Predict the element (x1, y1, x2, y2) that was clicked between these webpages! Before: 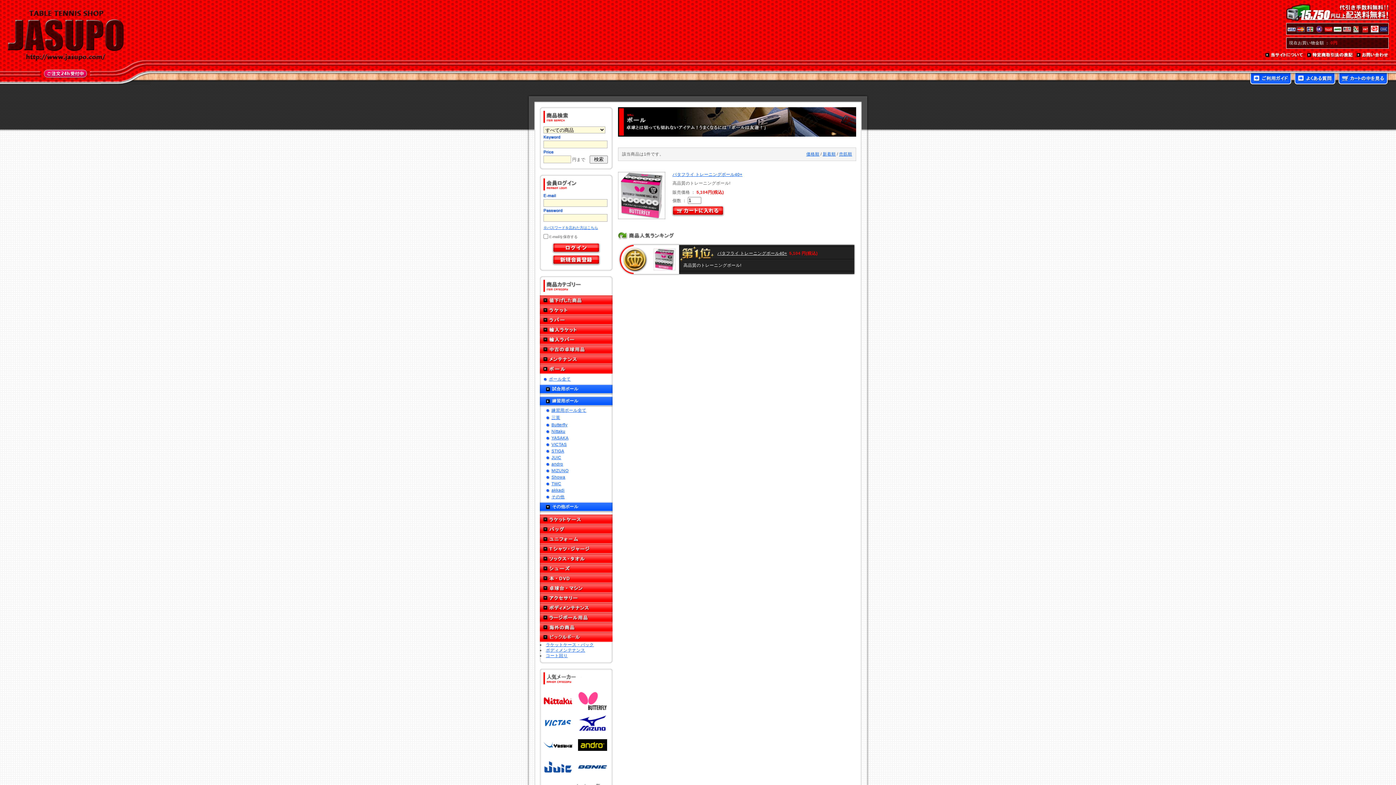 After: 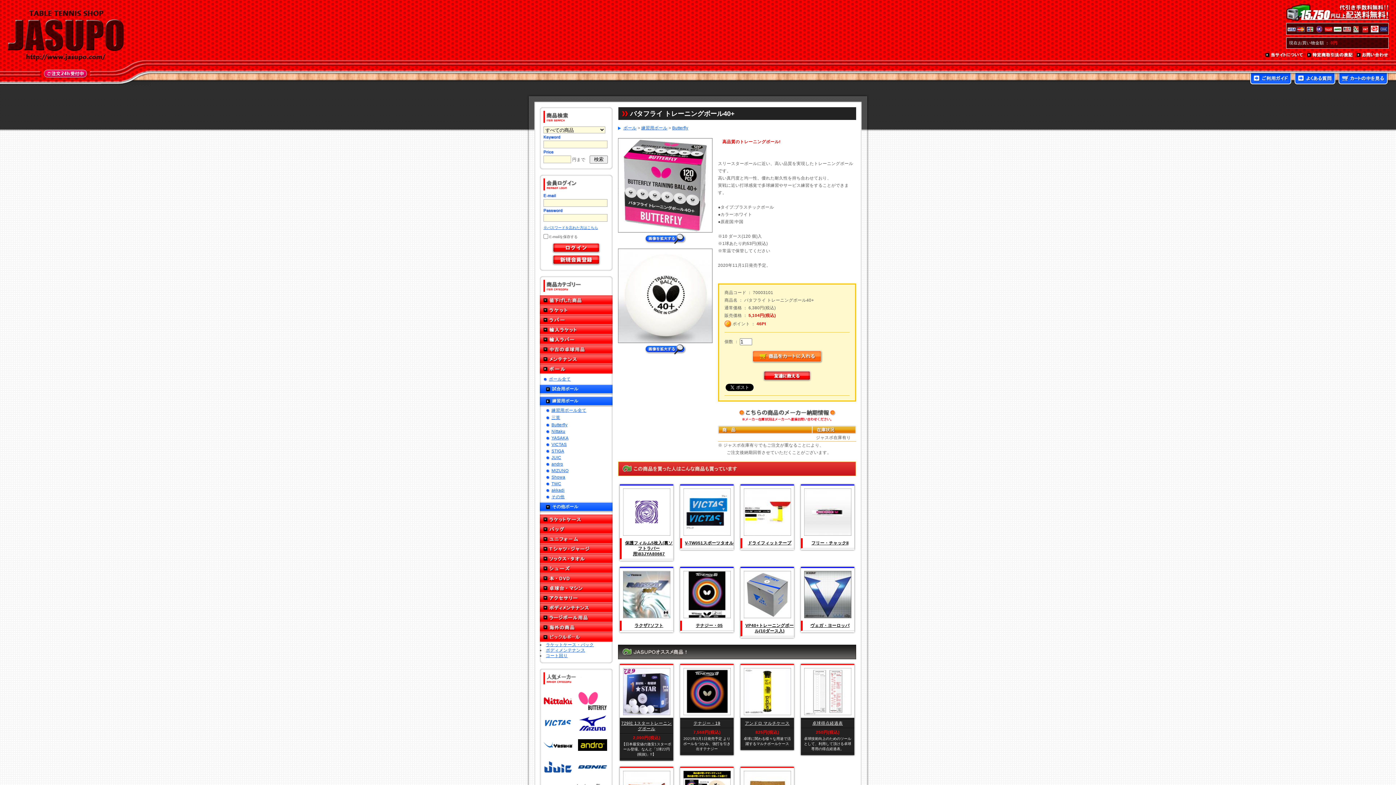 Action: bbox: (717, 250, 787, 255) label: バタフライ トレーニングボール40+